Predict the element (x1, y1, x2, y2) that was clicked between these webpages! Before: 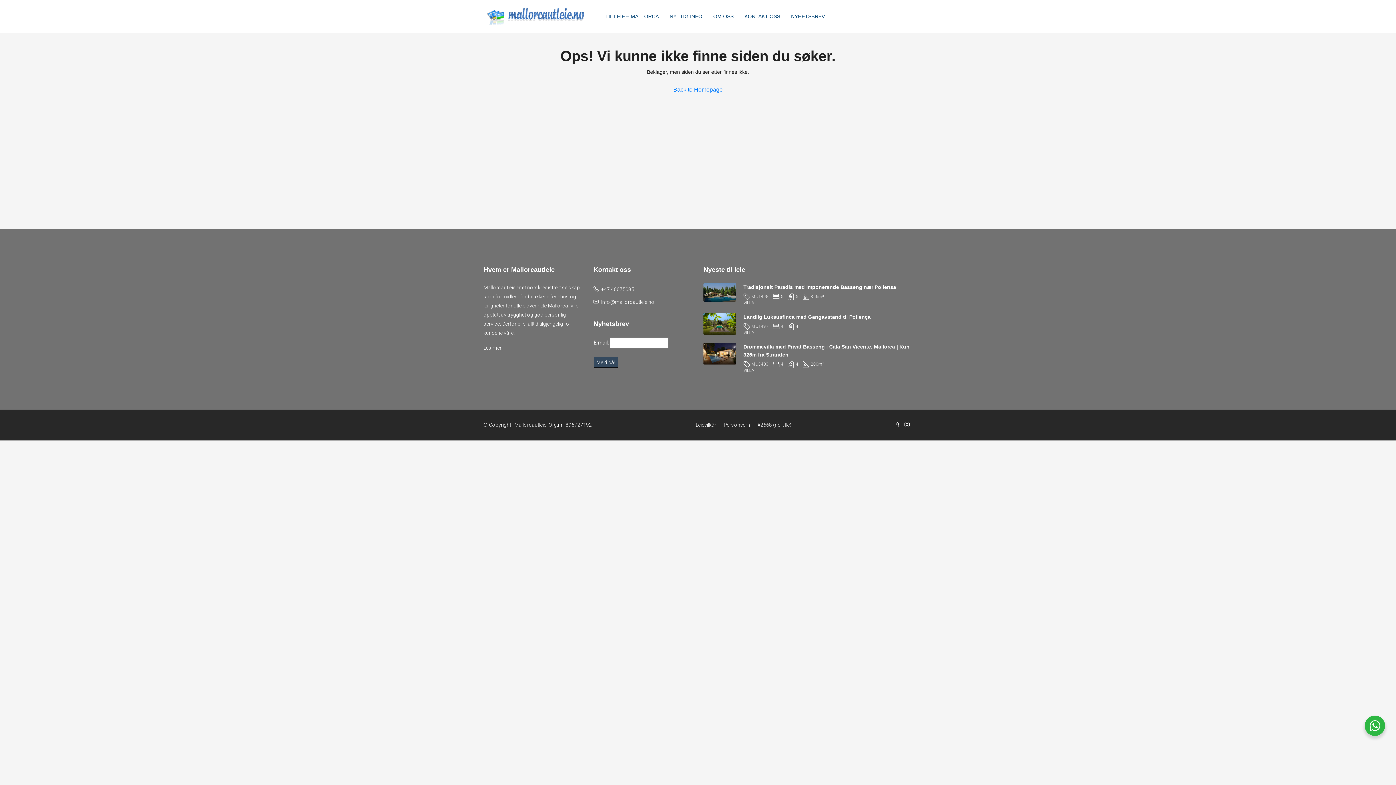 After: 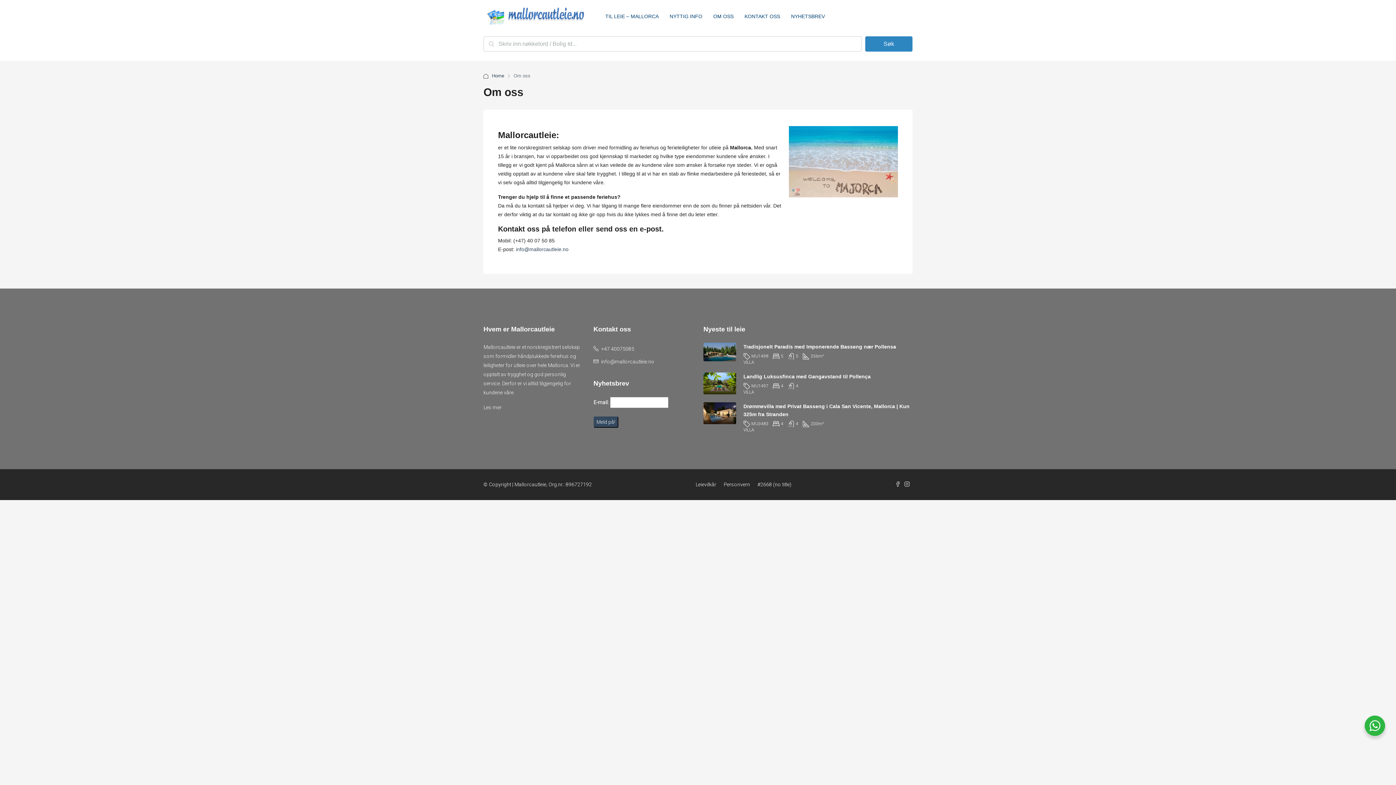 Action: label: Les mer bbox: (483, 345, 501, 350)